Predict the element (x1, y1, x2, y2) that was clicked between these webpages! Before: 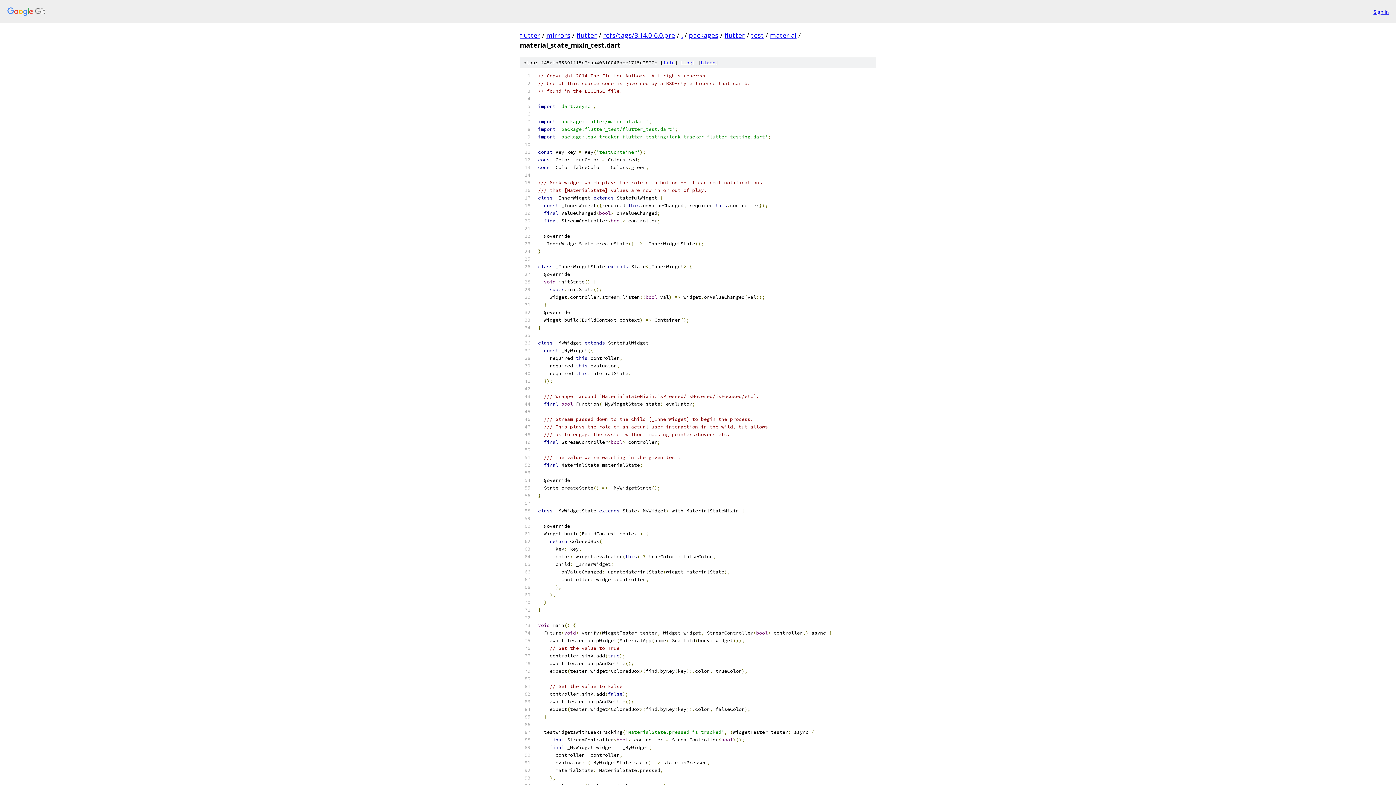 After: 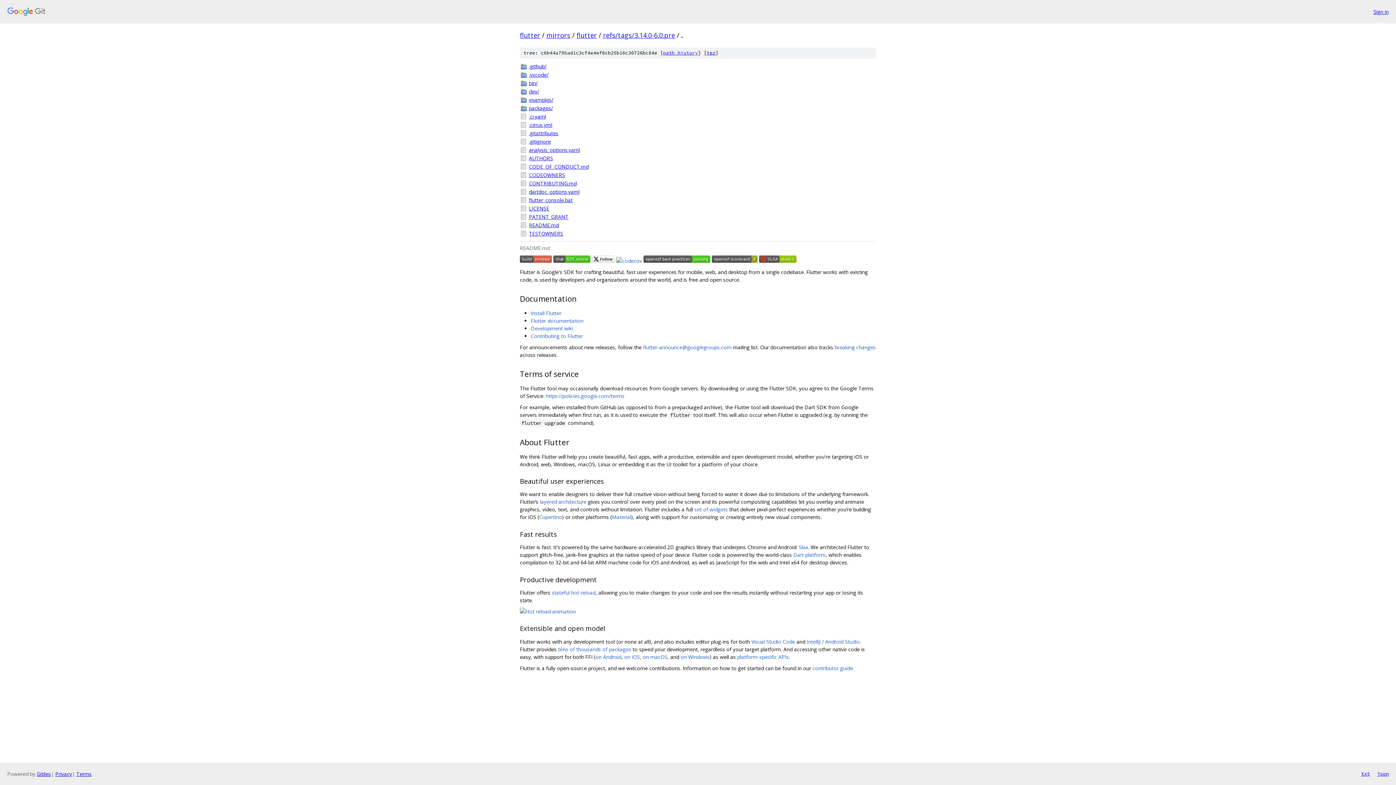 Action: label: . bbox: (681, 30, 682, 39)